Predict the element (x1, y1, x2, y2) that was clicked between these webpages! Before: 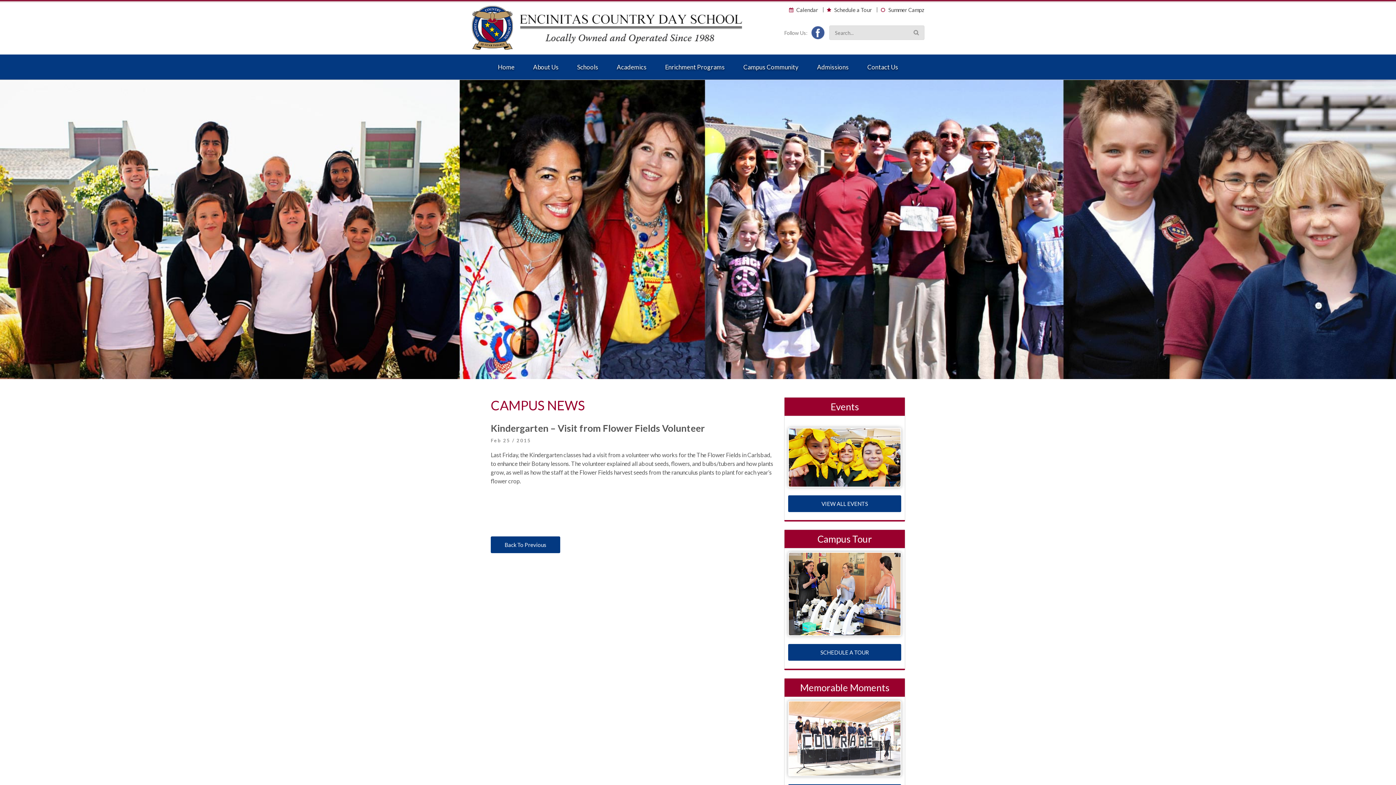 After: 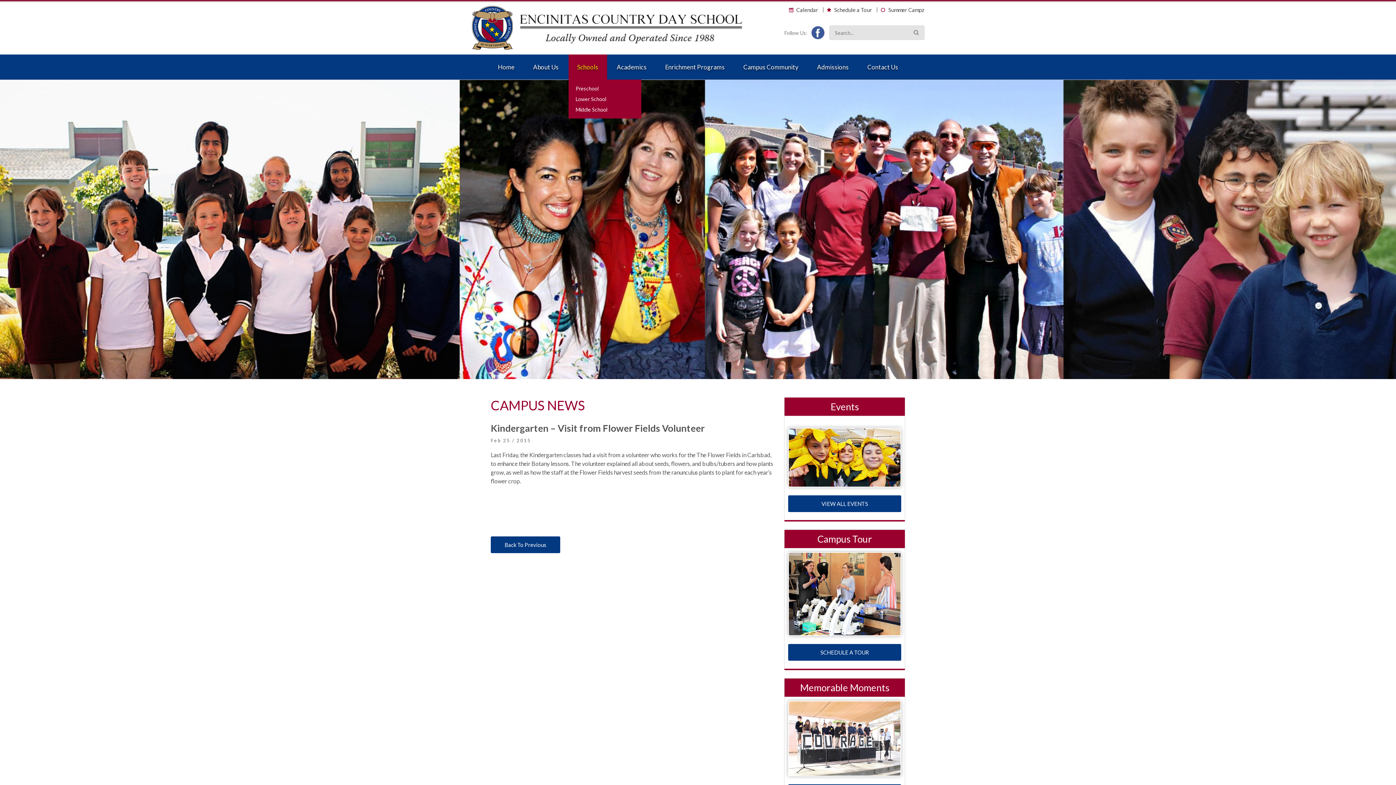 Action: bbox: (568, 54, 607, 79) label: Schools